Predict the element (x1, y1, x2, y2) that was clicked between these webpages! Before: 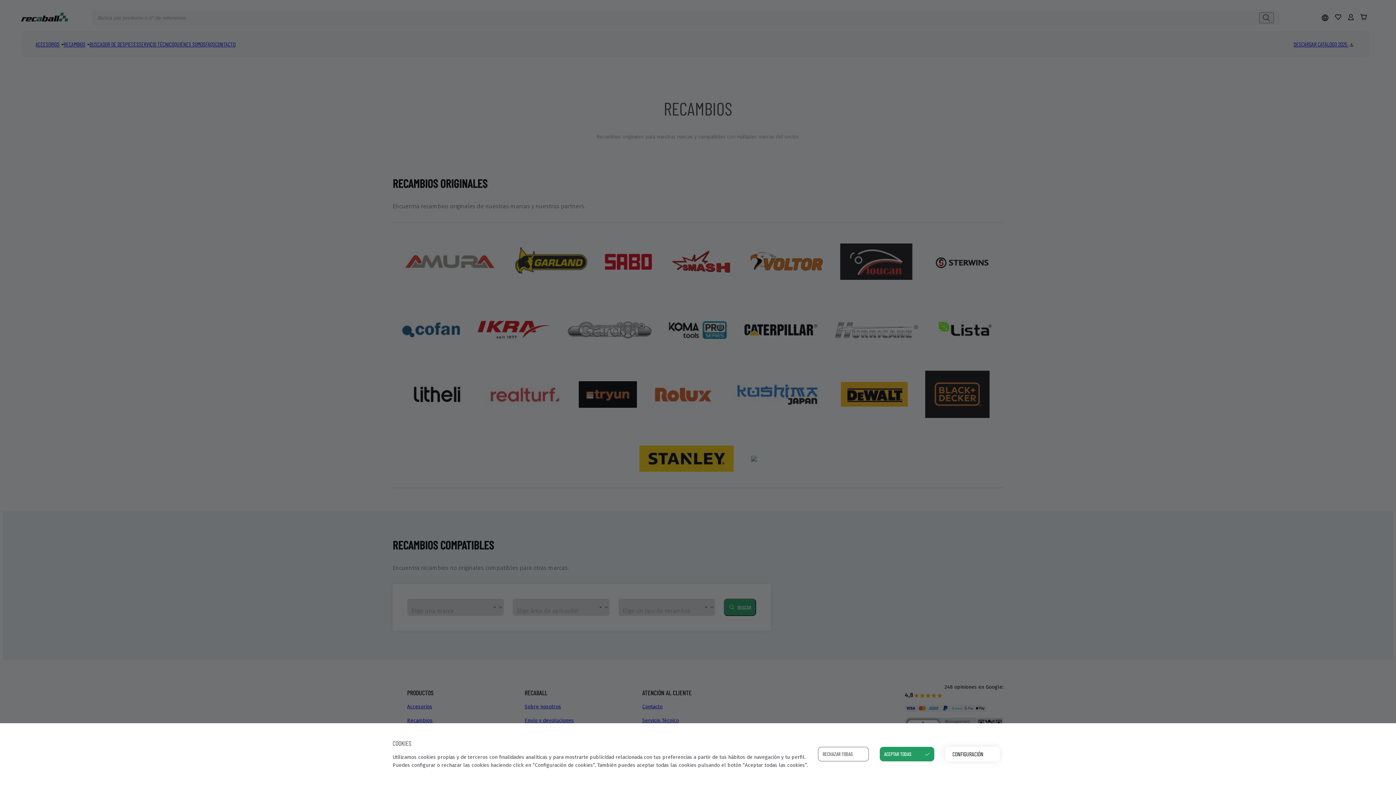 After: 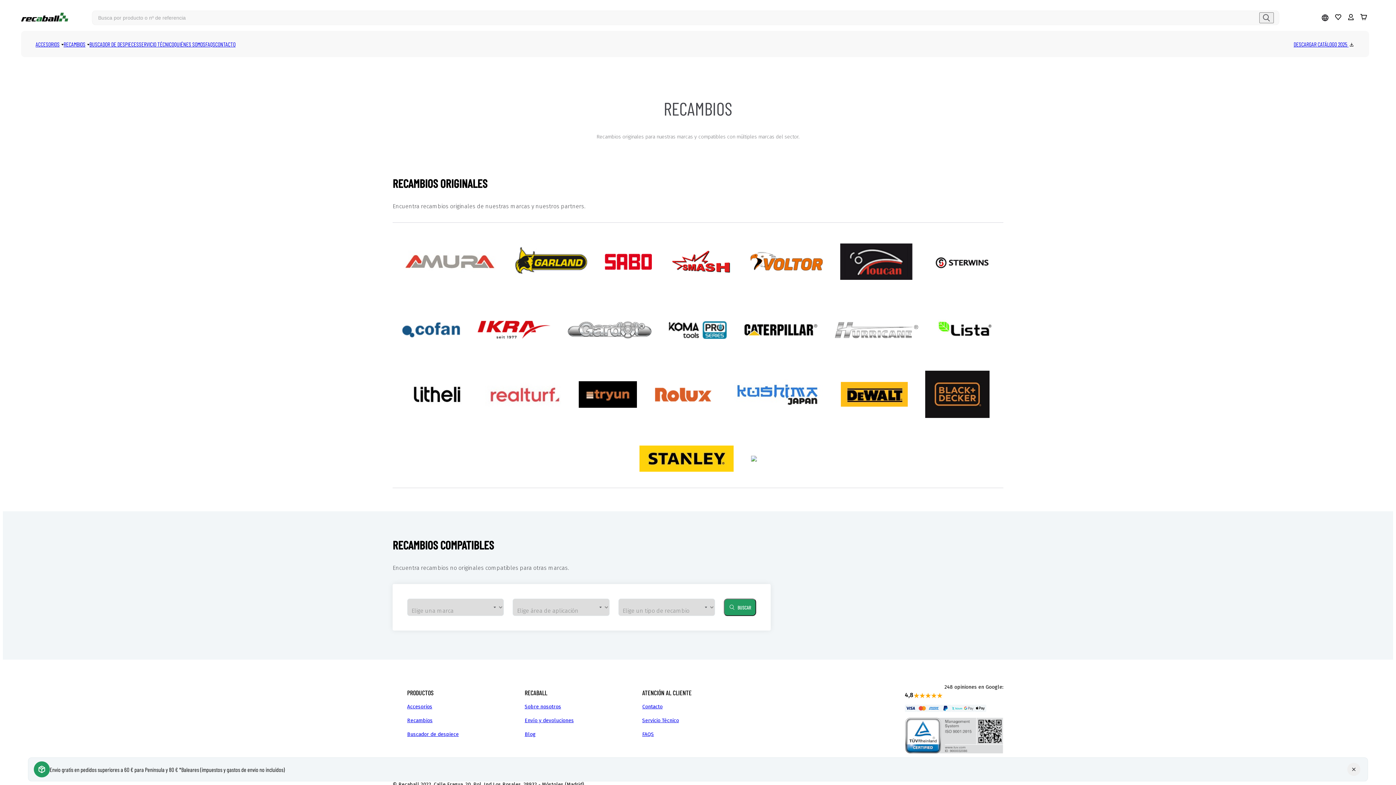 Action: bbox: (818, 747, 869, 761) label: RECHAZAR TODAS